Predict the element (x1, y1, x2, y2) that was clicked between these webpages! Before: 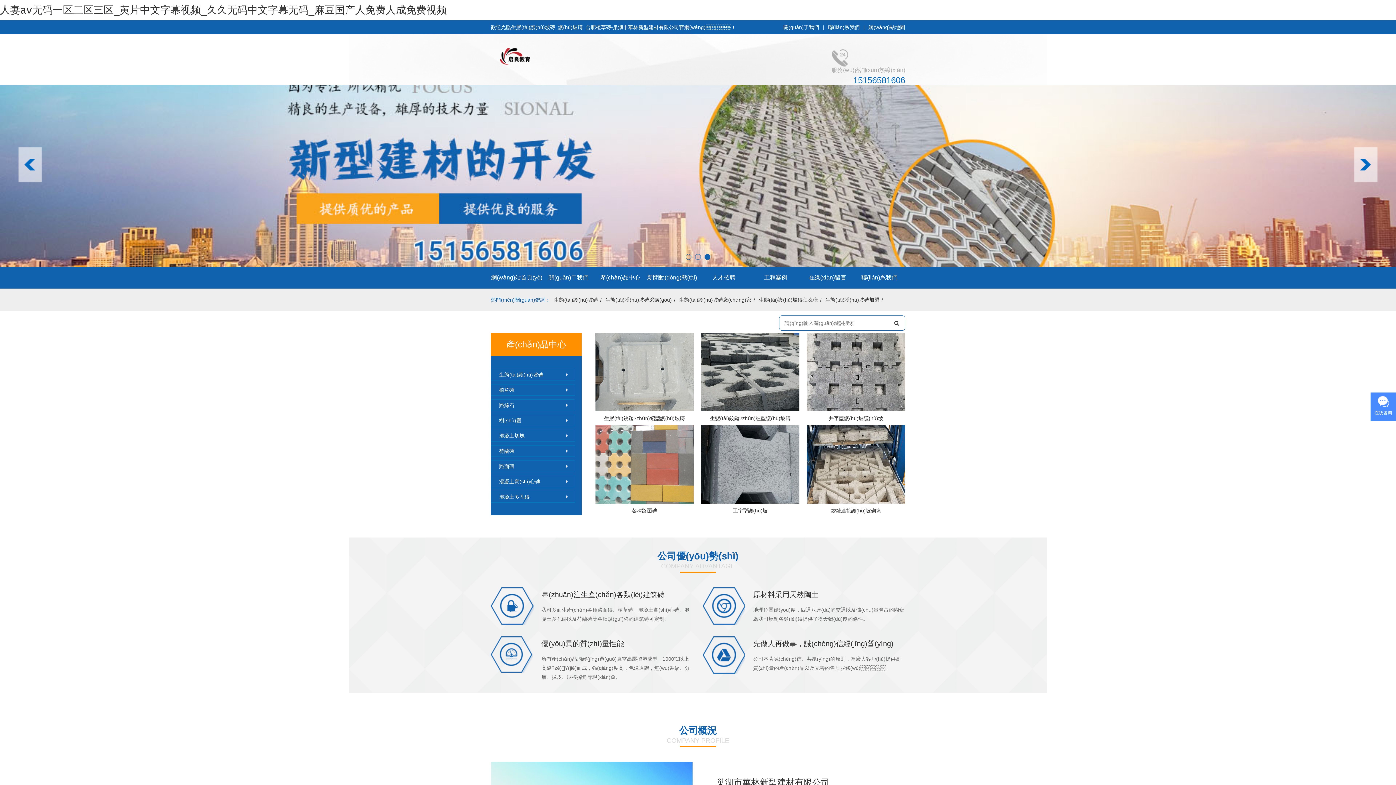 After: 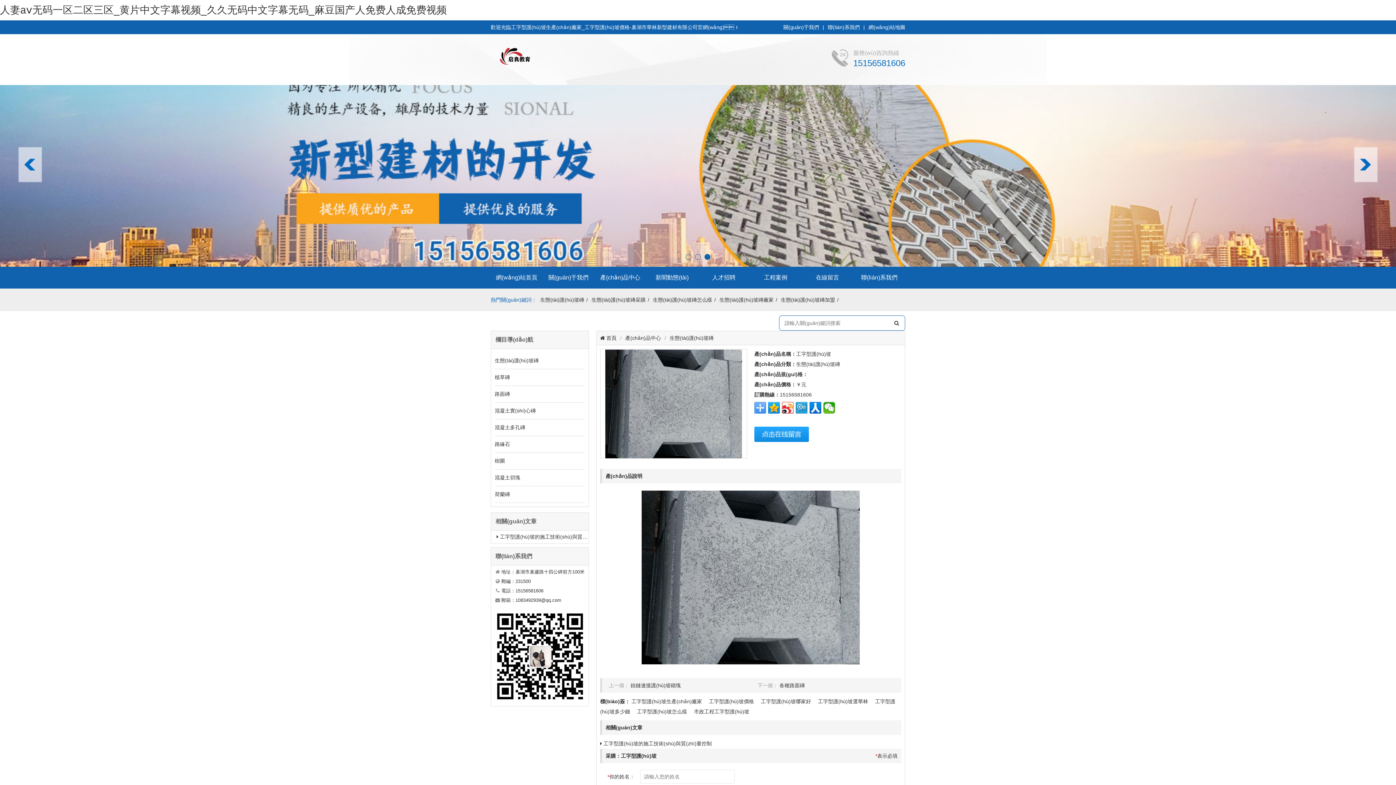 Action: bbox: (701, 425, 799, 516) label: 工字型護(hù)坡